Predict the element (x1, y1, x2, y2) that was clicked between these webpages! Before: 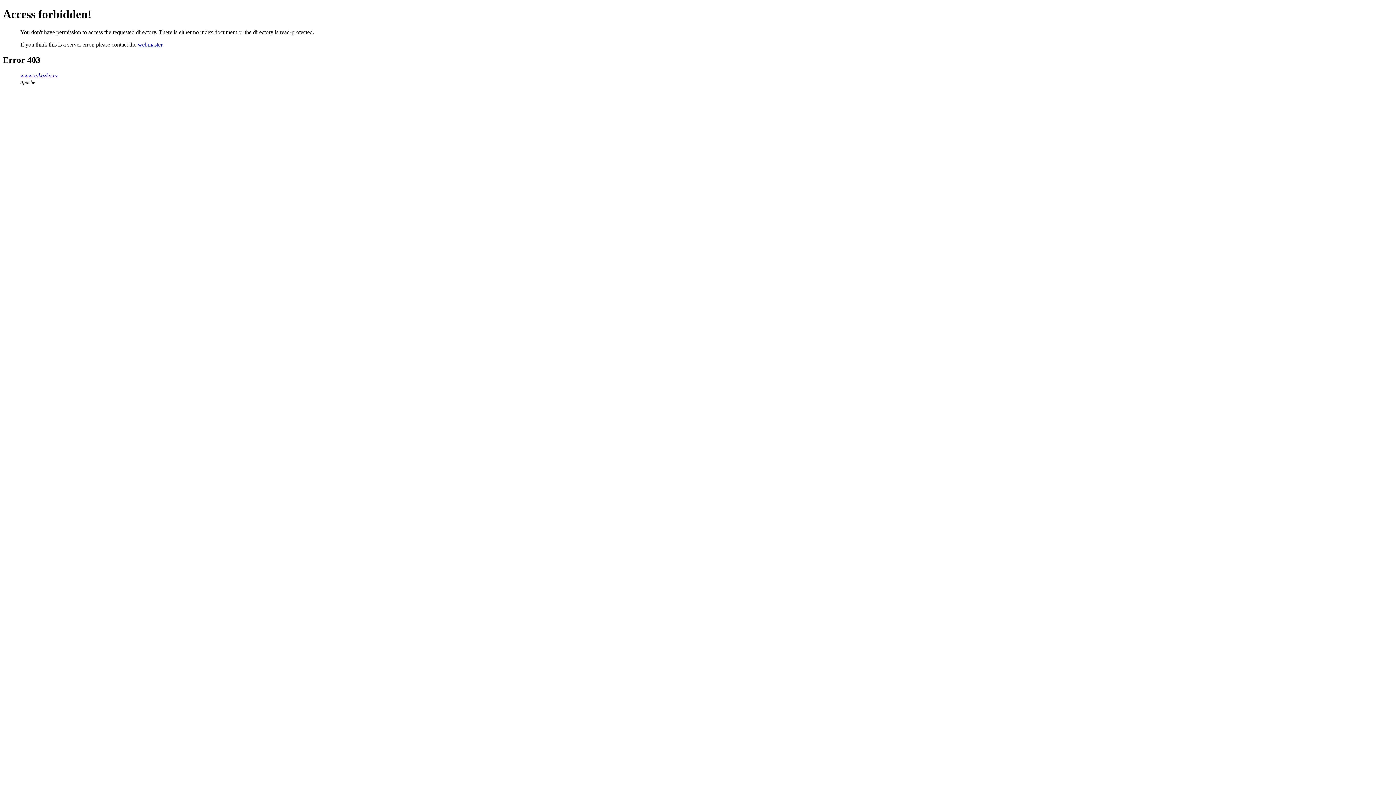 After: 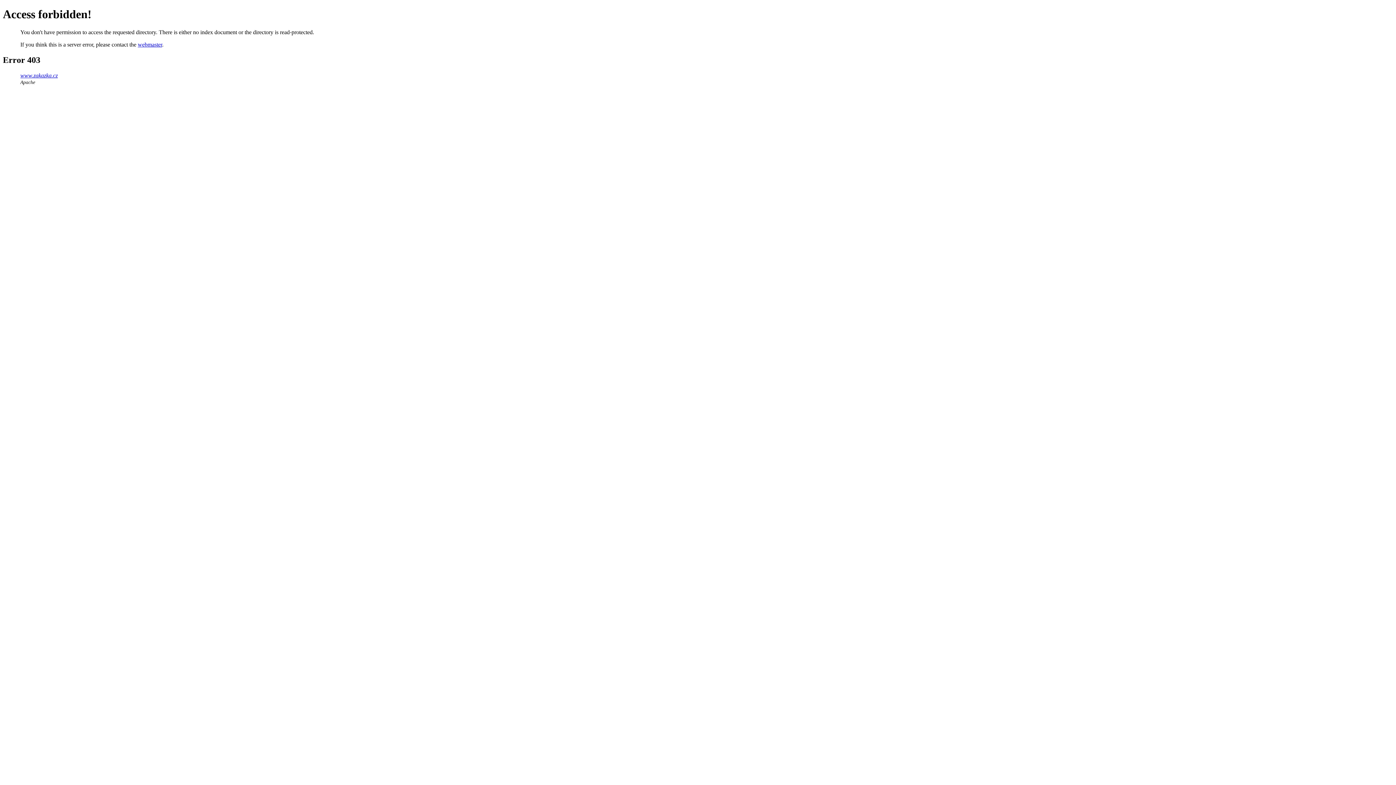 Action: bbox: (137, 41, 162, 47) label: webmaster